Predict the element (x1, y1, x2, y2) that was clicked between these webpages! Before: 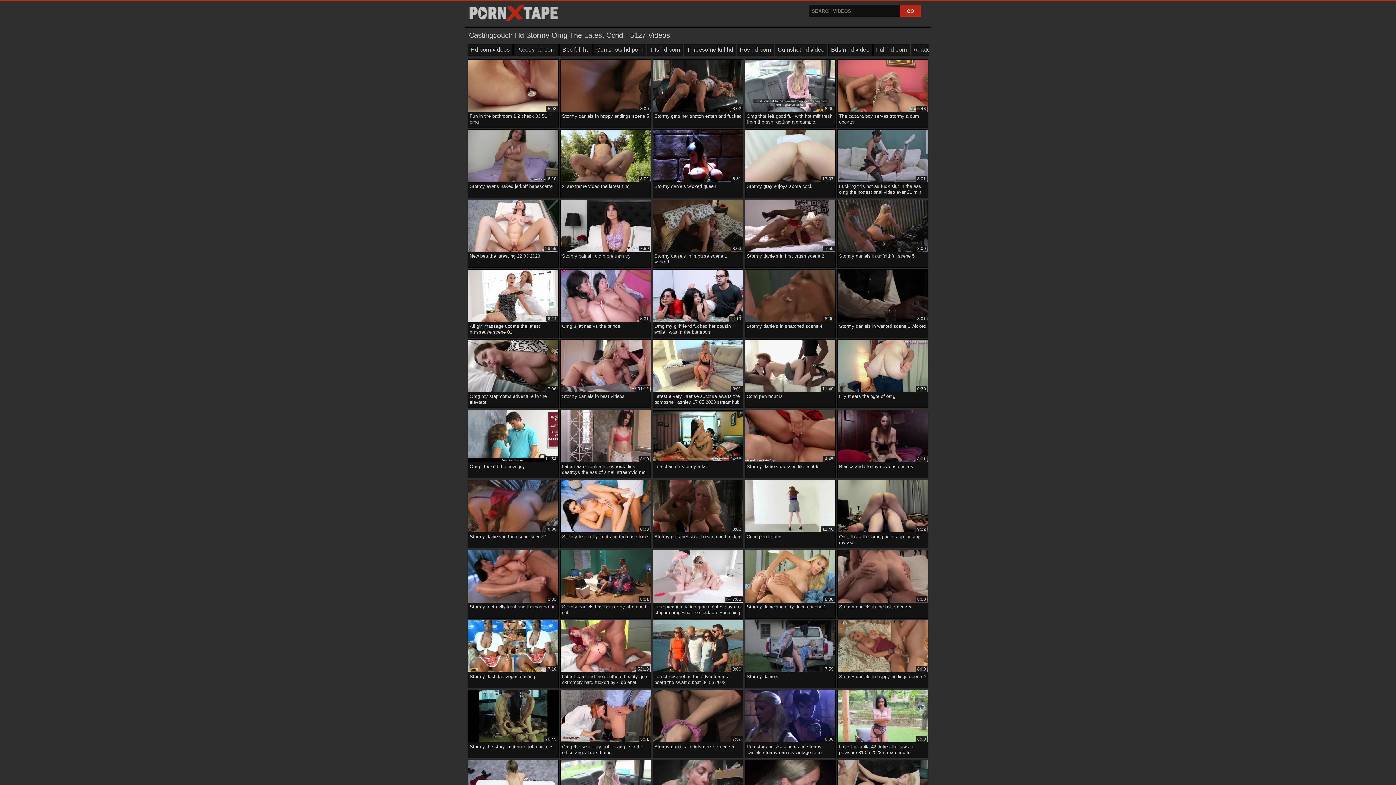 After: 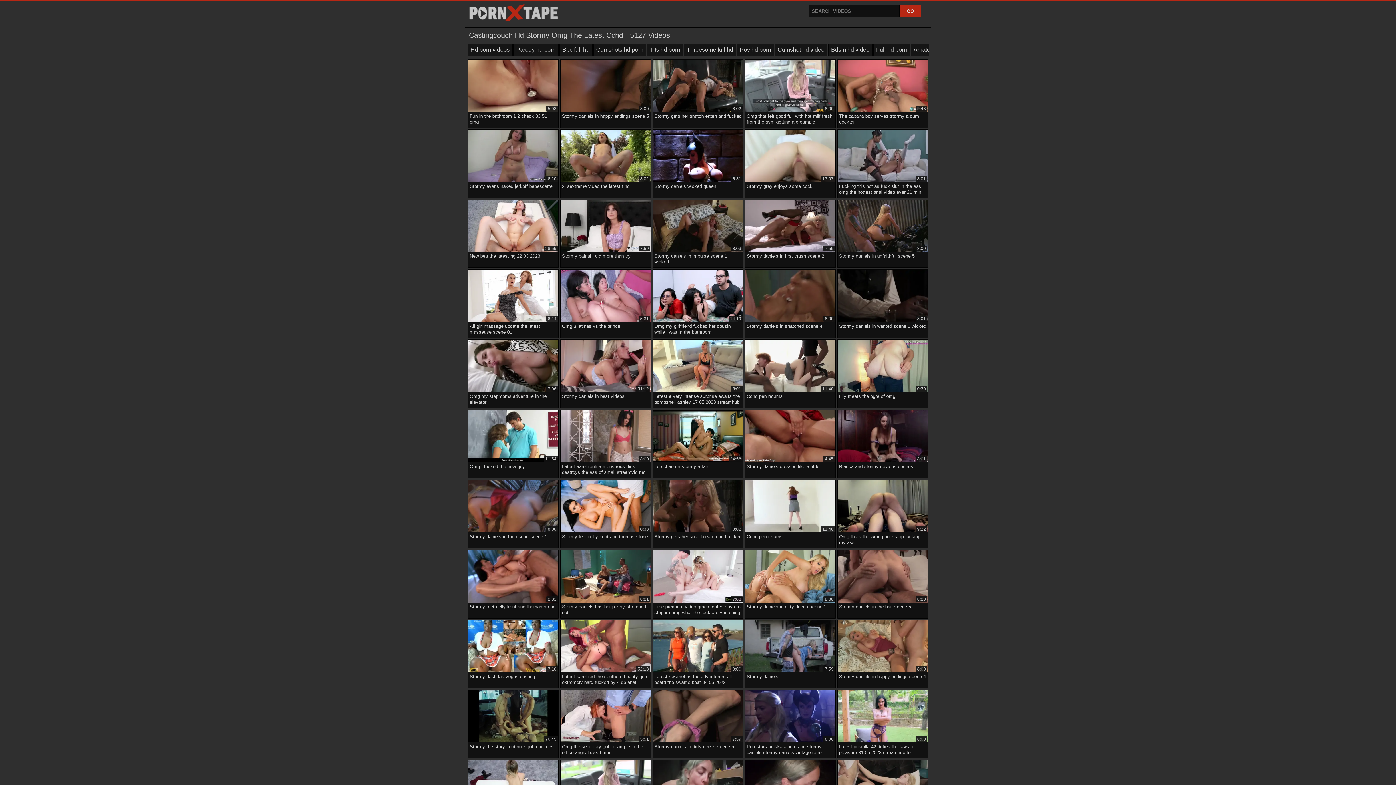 Action: label: 8:01
Latest a very intense surprise awaits the bombshell ashley 17 05 2023 streamhub to bbox: (653, 340, 743, 405)